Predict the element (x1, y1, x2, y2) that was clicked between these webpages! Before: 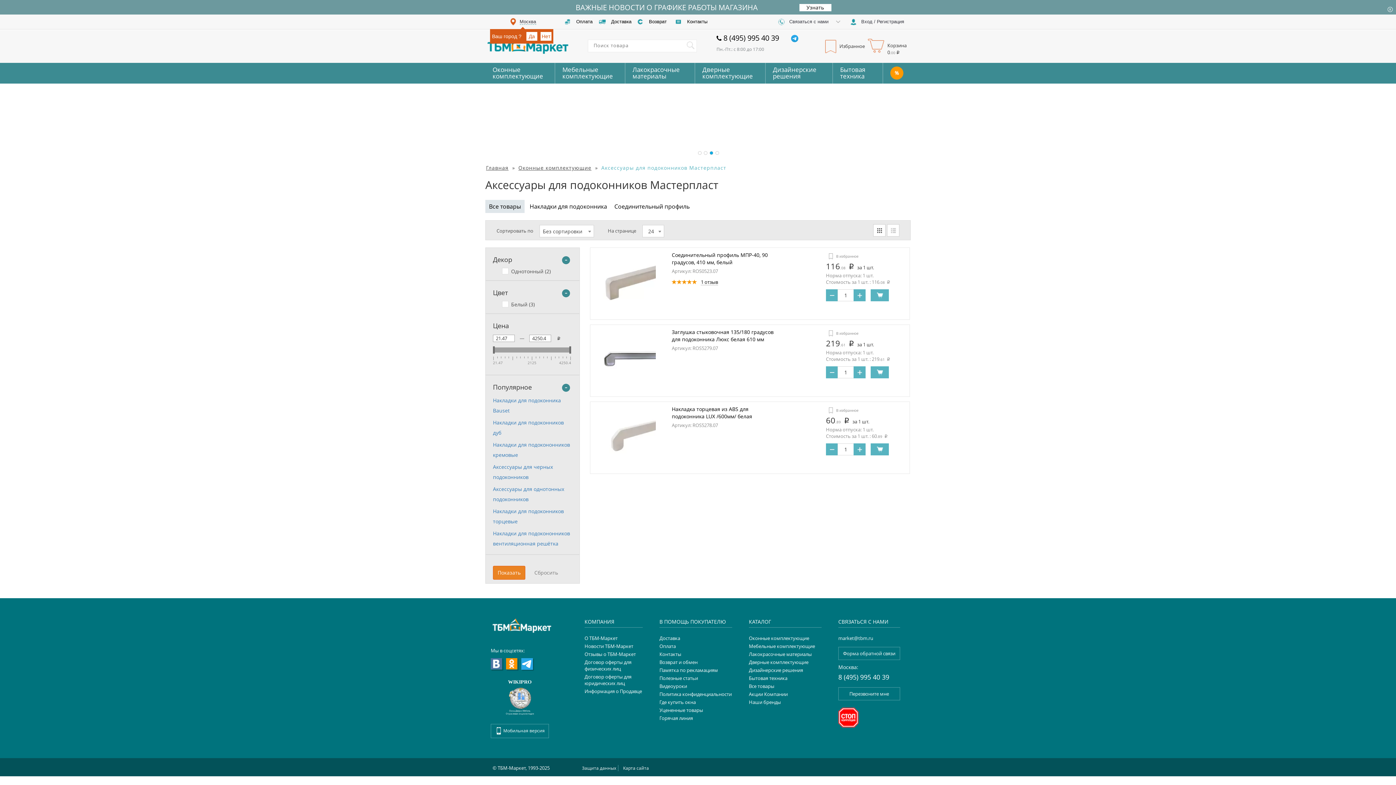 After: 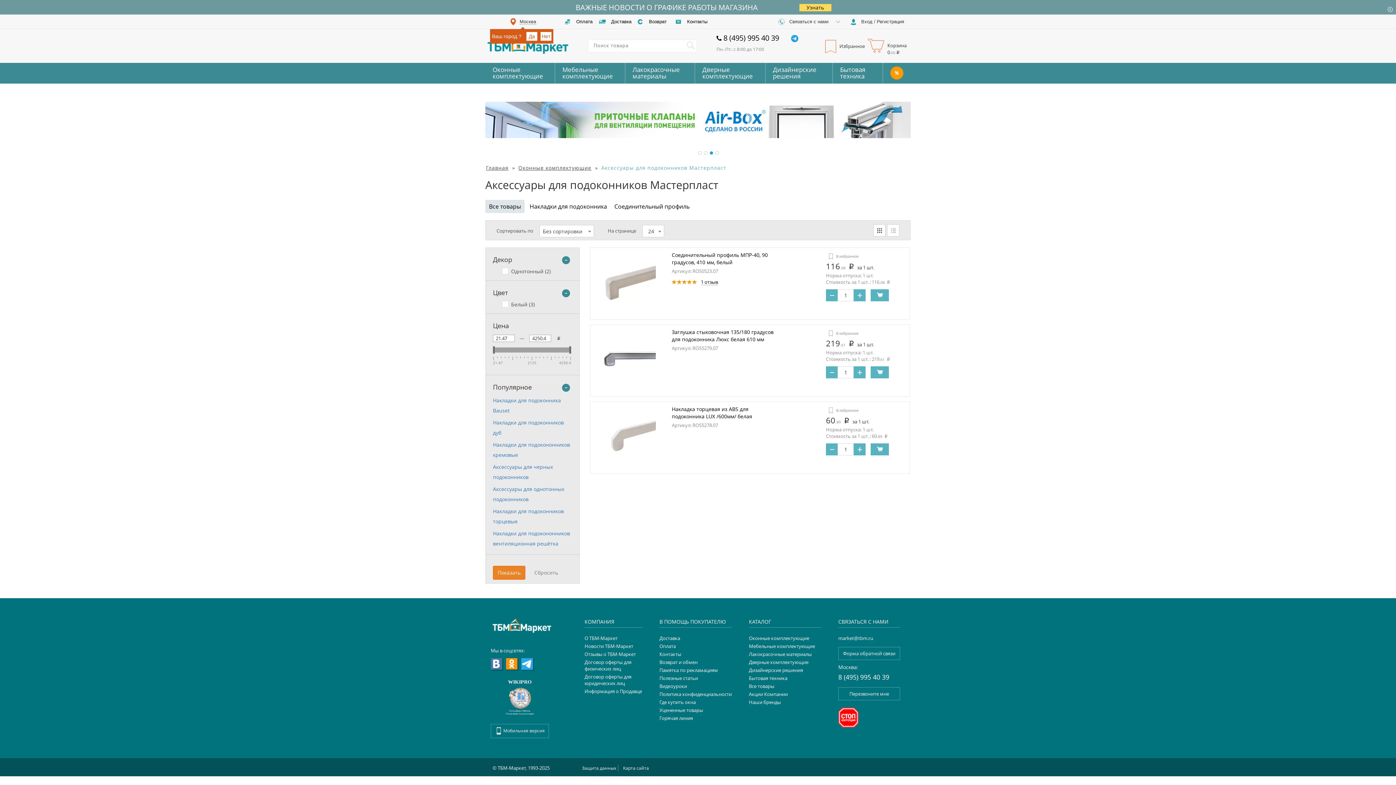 Action: bbox: (799, 4, 831, 11) label: Узнать